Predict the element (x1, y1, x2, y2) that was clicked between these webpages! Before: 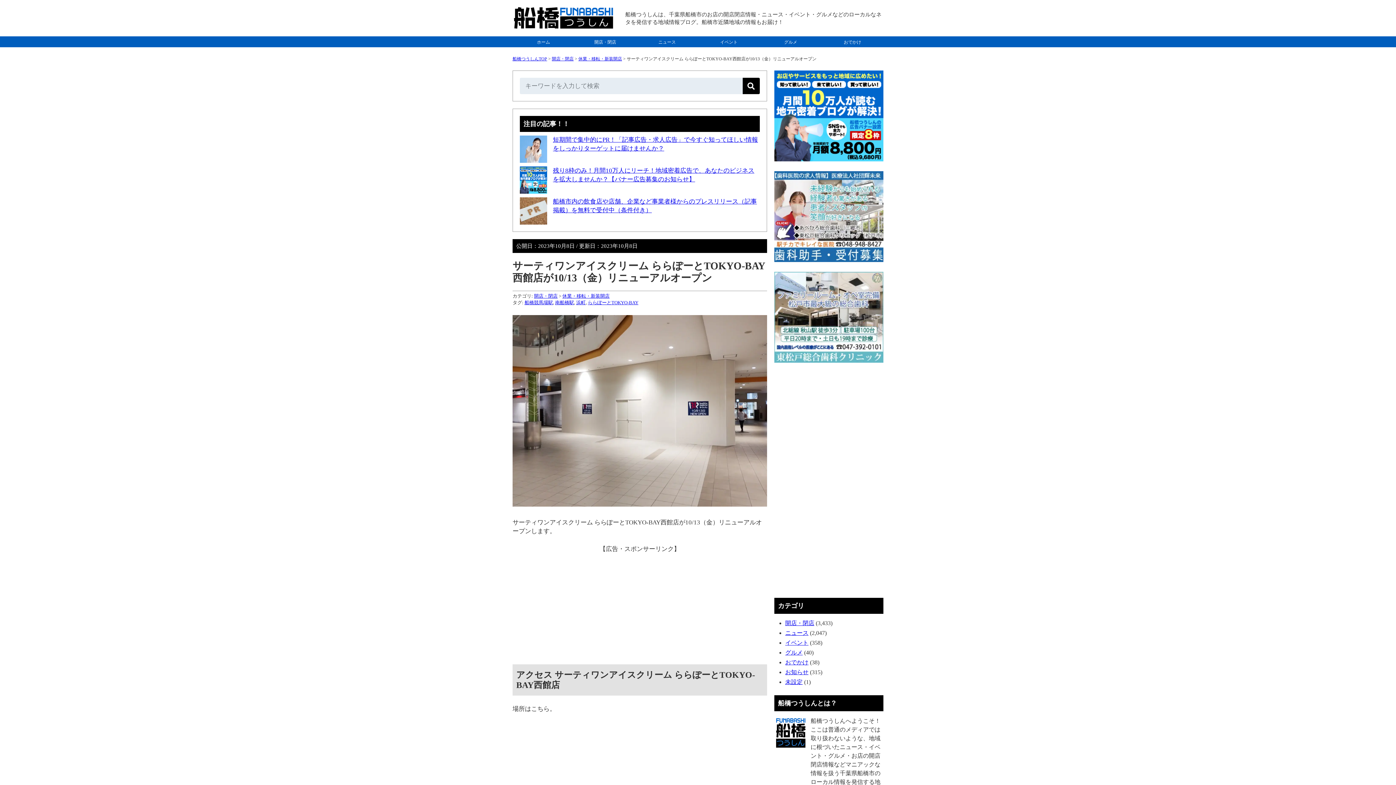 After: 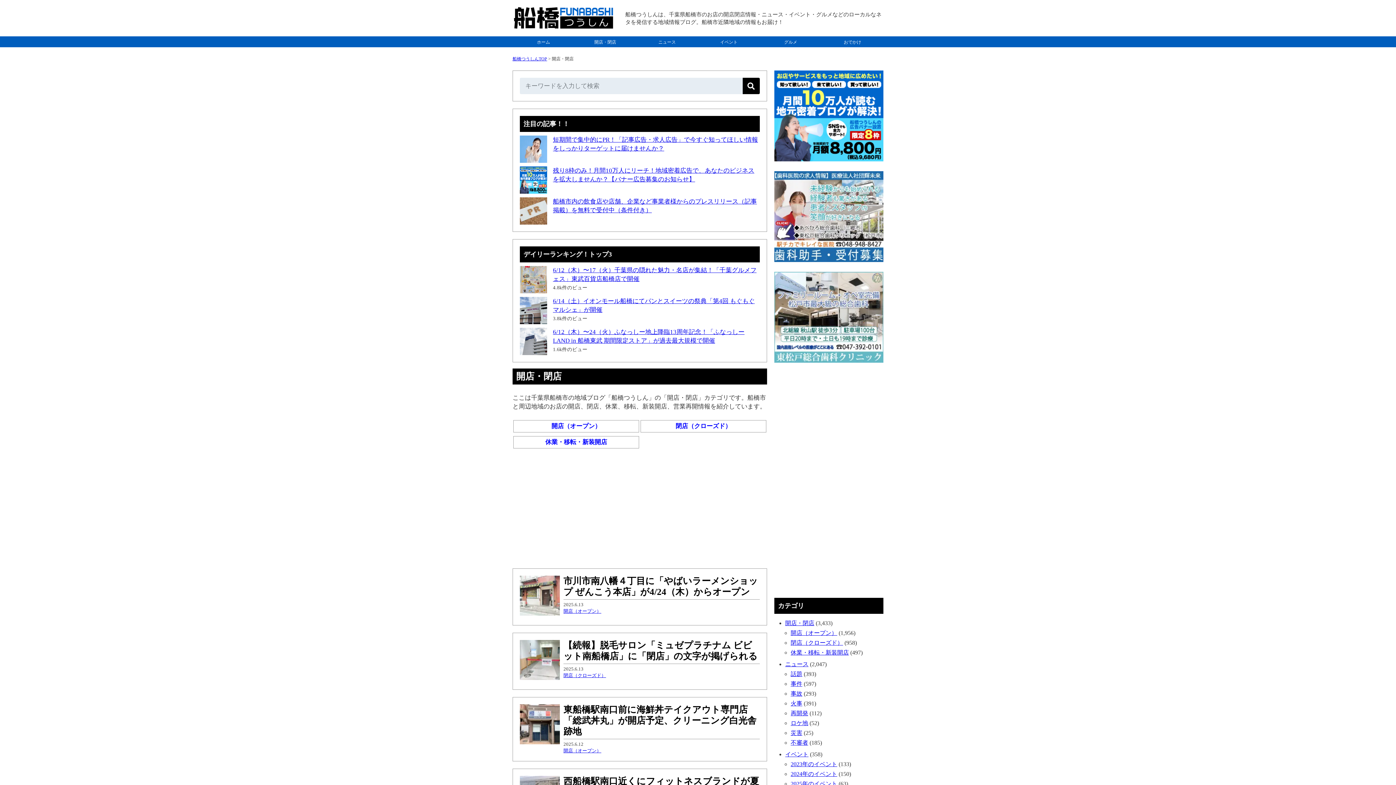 Action: bbox: (574, 36, 636, 47) label: 開店・閉店